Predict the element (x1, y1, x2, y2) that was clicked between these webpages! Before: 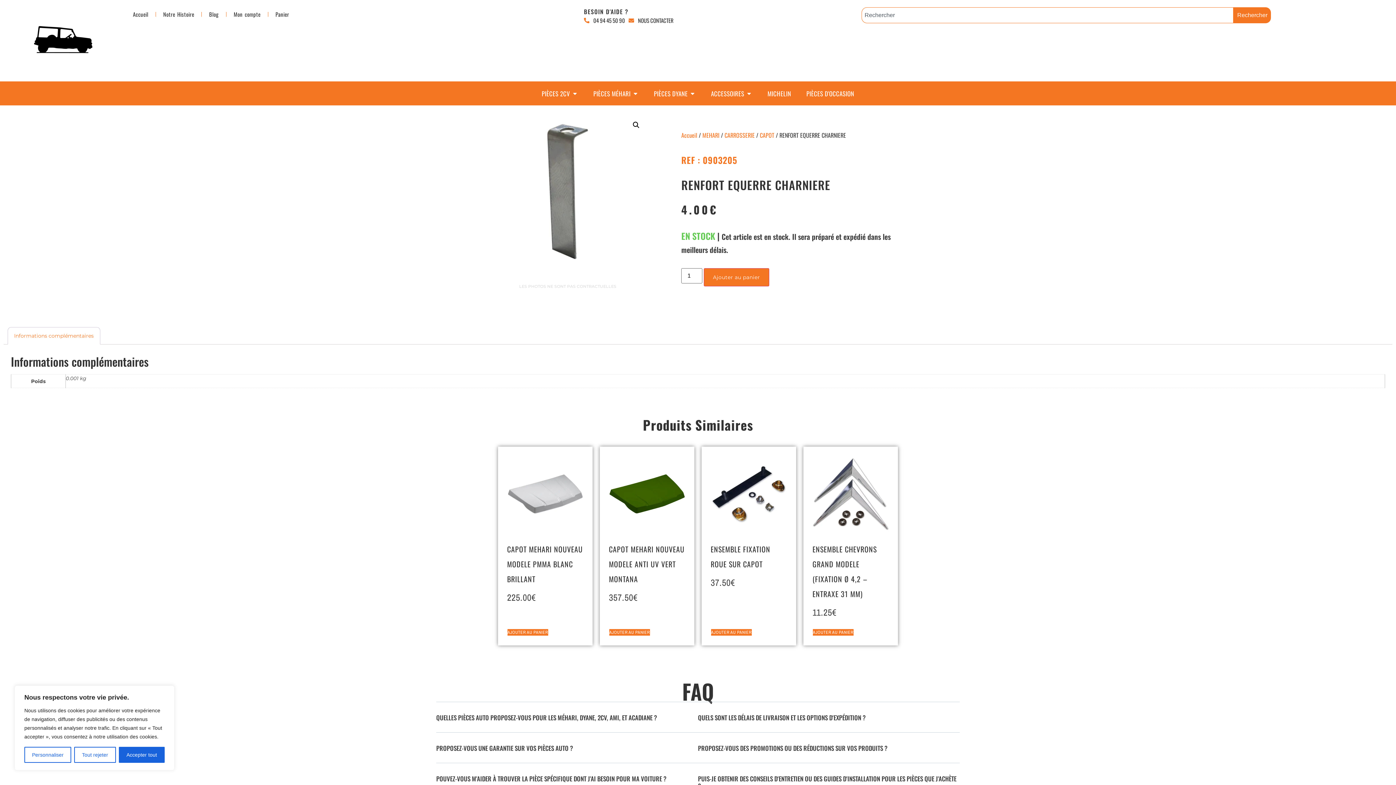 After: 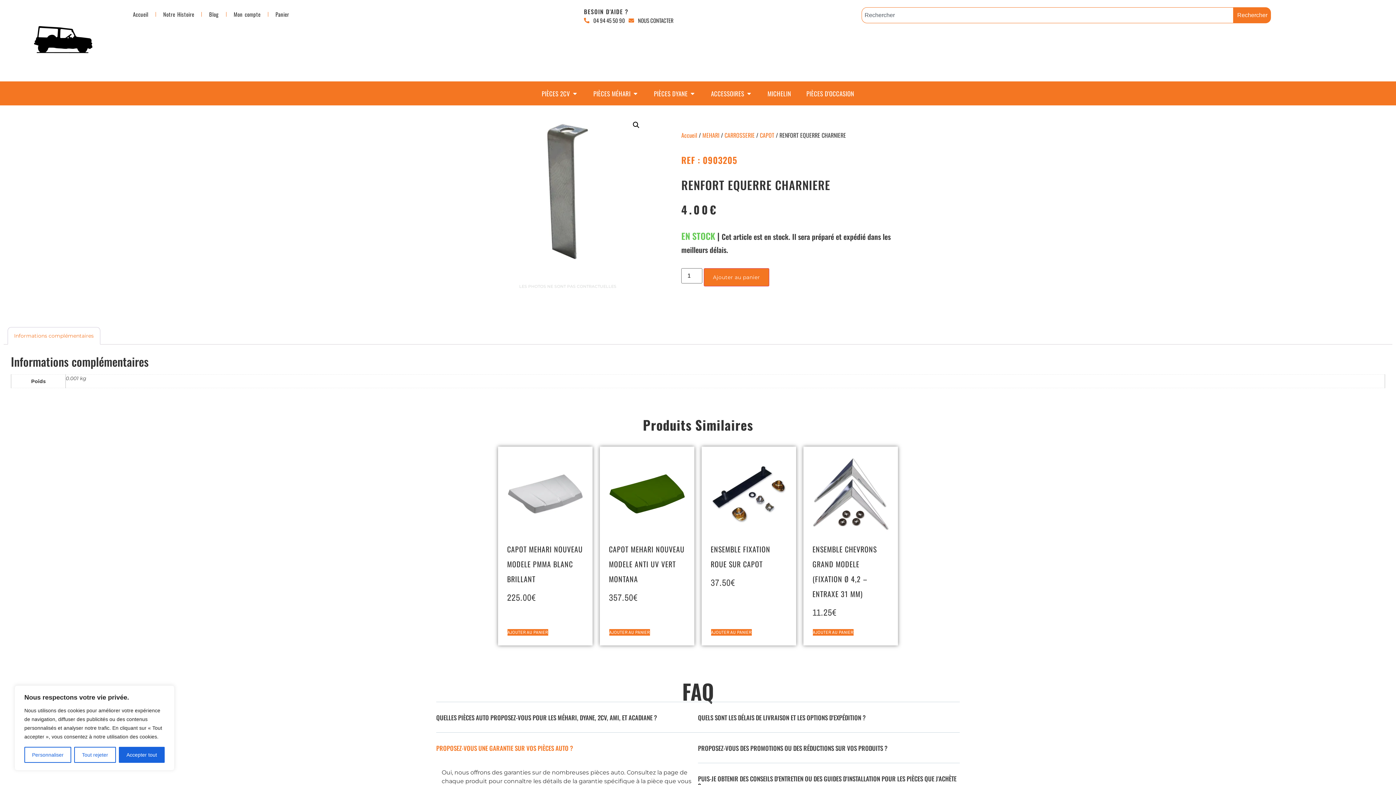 Action: bbox: (436, 745, 698, 763) label: PROPOSEZ-VOUS UNE GARANTIE SUR VOS PIÈCES AUTO ?